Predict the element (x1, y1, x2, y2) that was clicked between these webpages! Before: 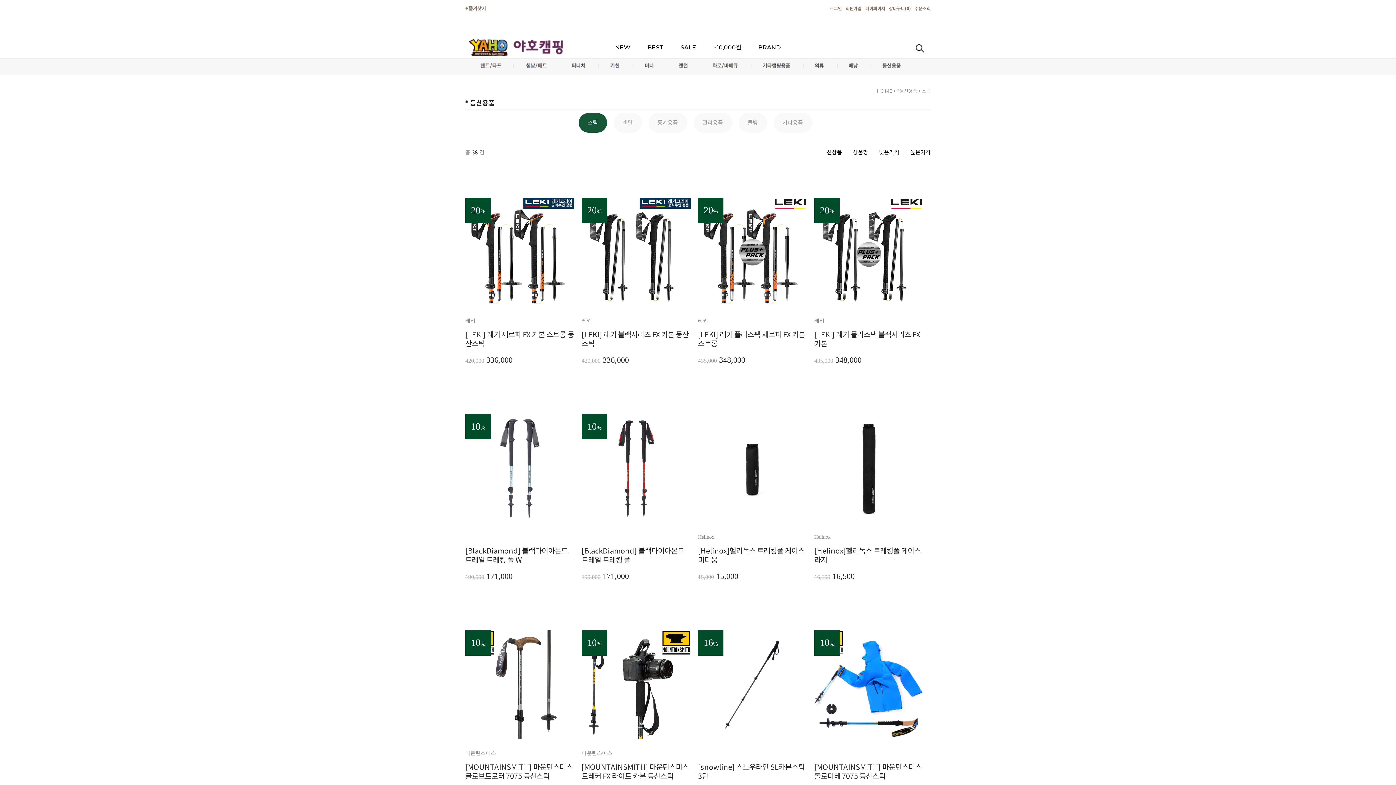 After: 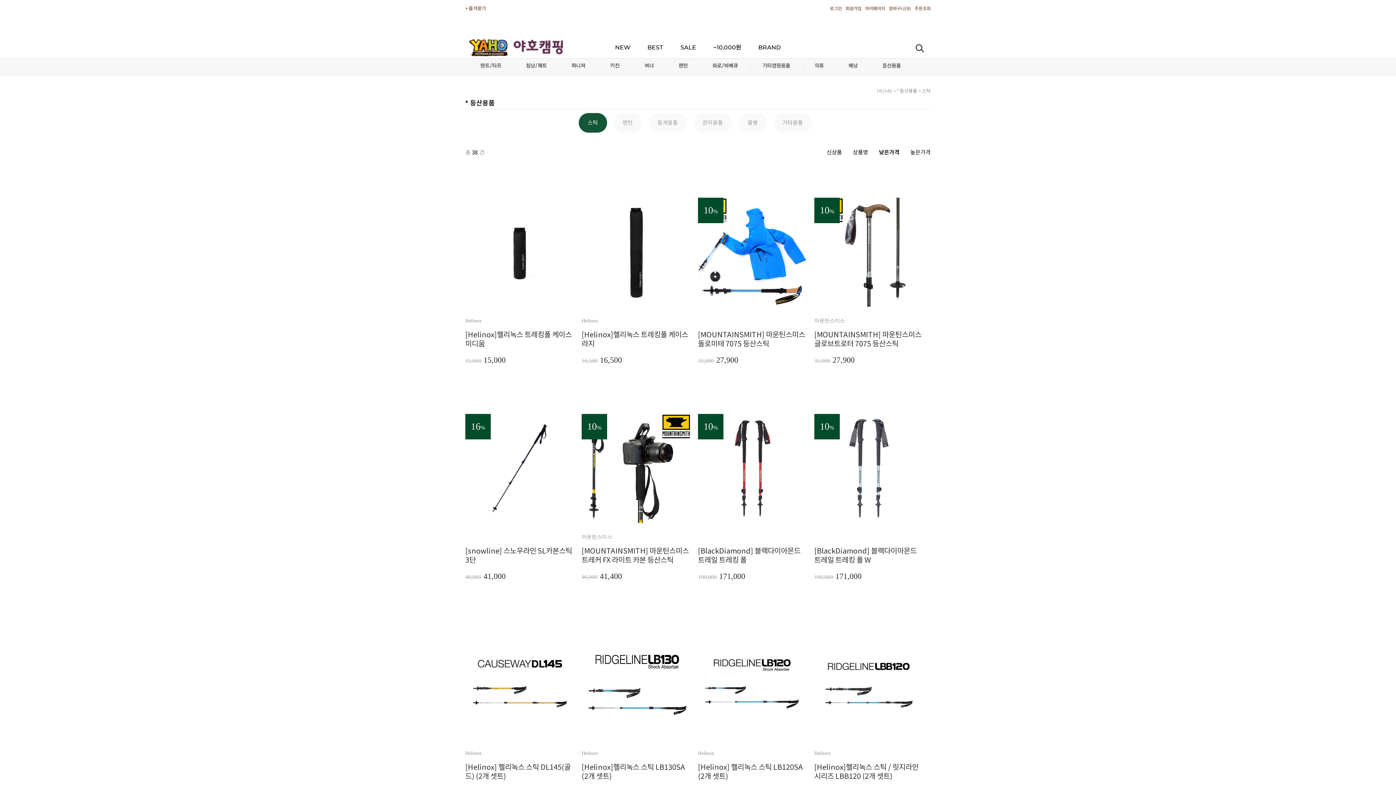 Action: bbox: (879, 148, 899, 155) label: 낮은가격